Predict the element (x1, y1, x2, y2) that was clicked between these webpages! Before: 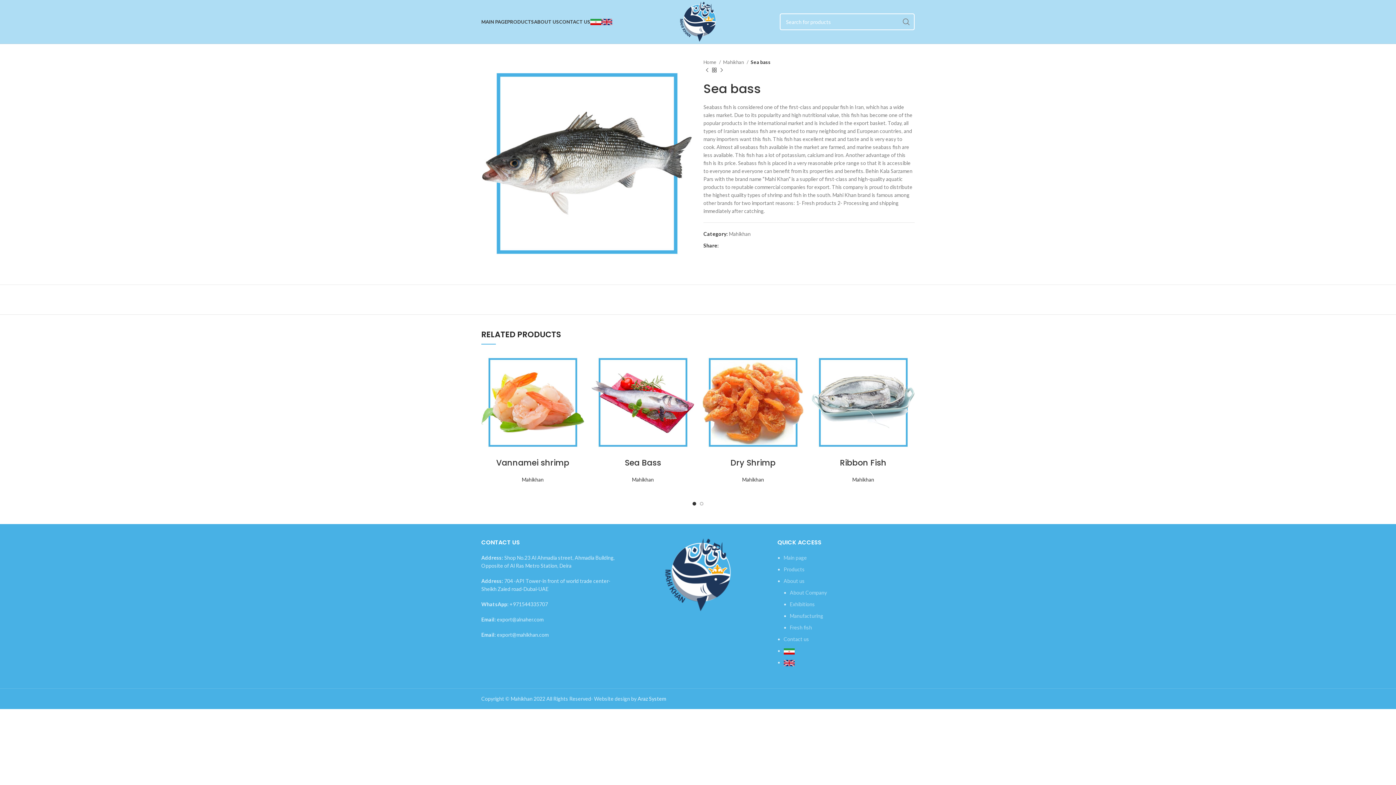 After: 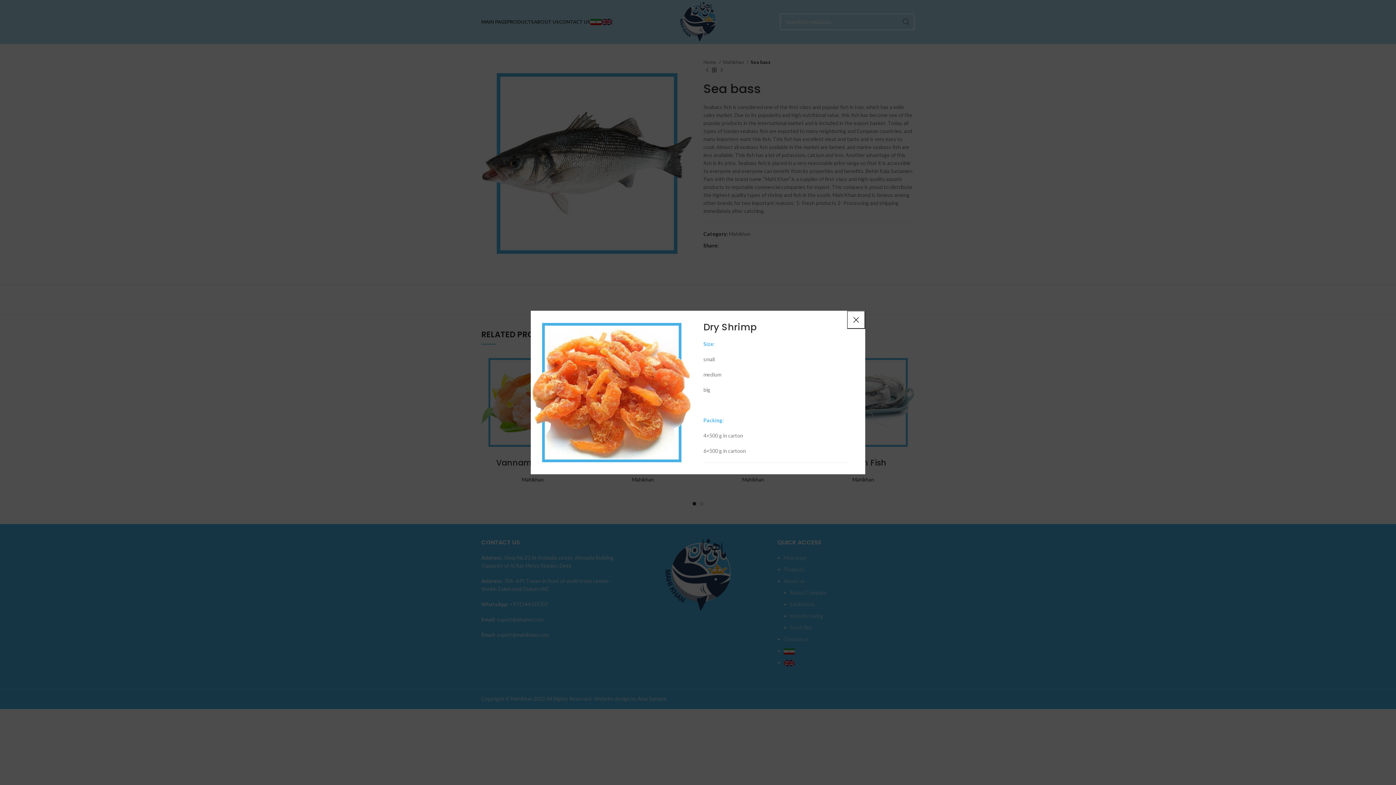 Action: bbox: (790, 354, 808, 371) label: Quick view